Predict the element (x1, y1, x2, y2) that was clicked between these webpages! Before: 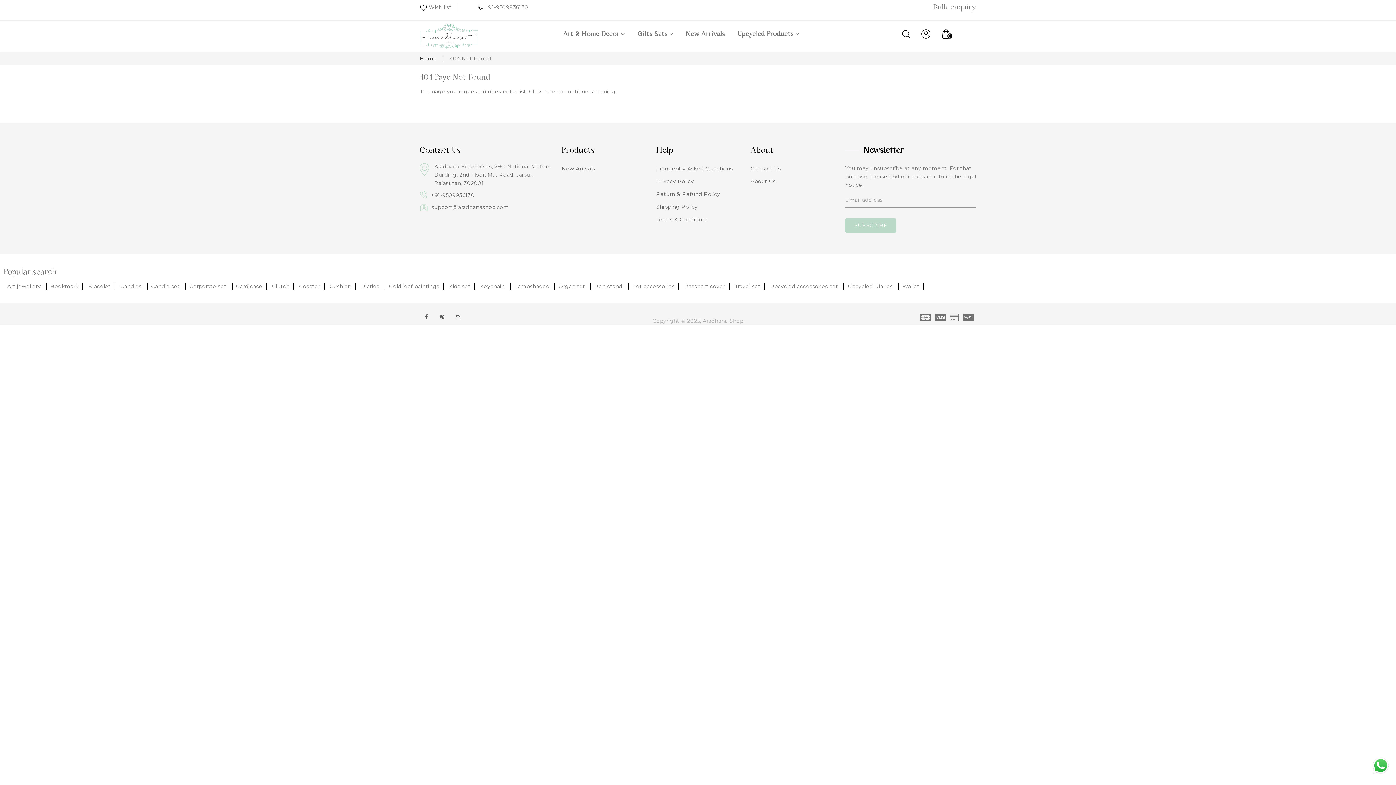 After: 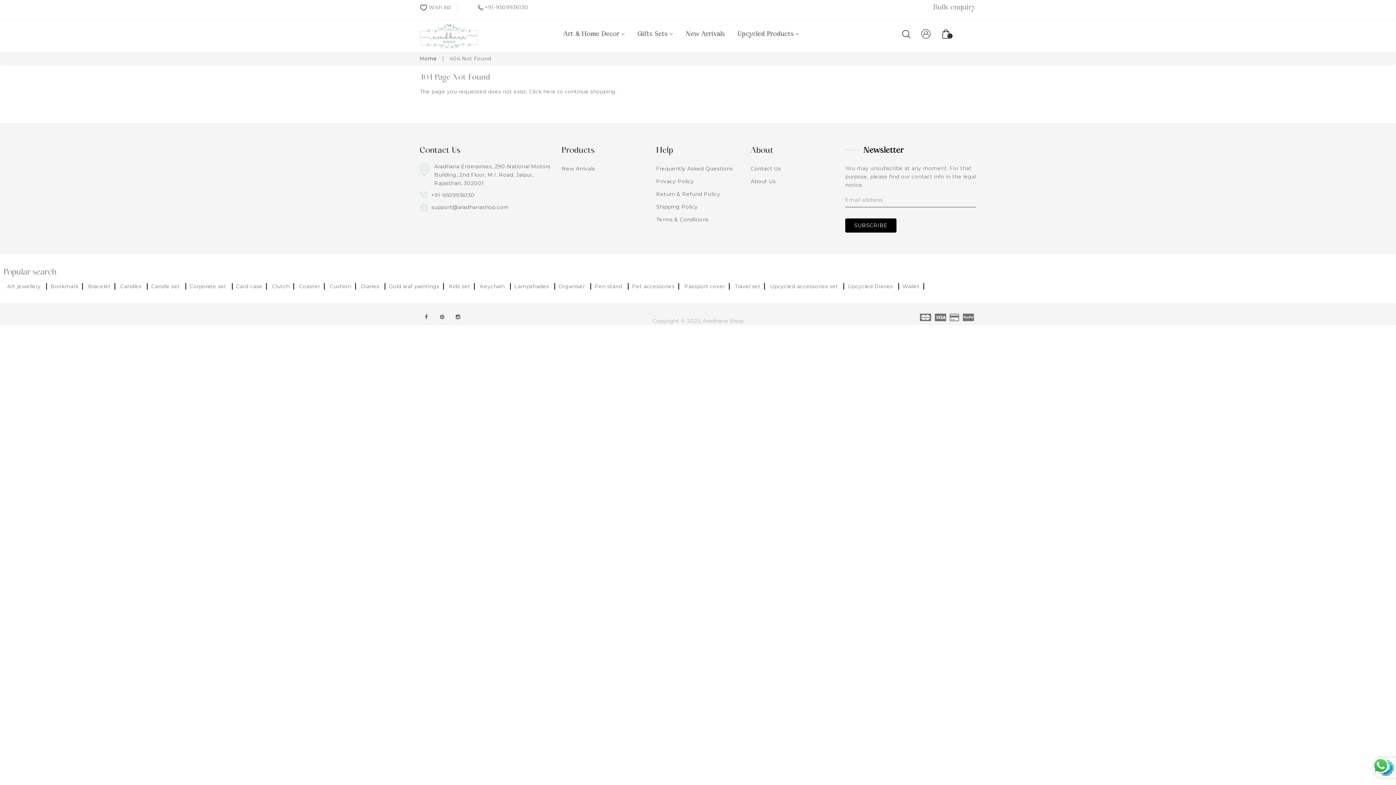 Action: label: SUBSCRIBE bbox: (845, 218, 896, 232)